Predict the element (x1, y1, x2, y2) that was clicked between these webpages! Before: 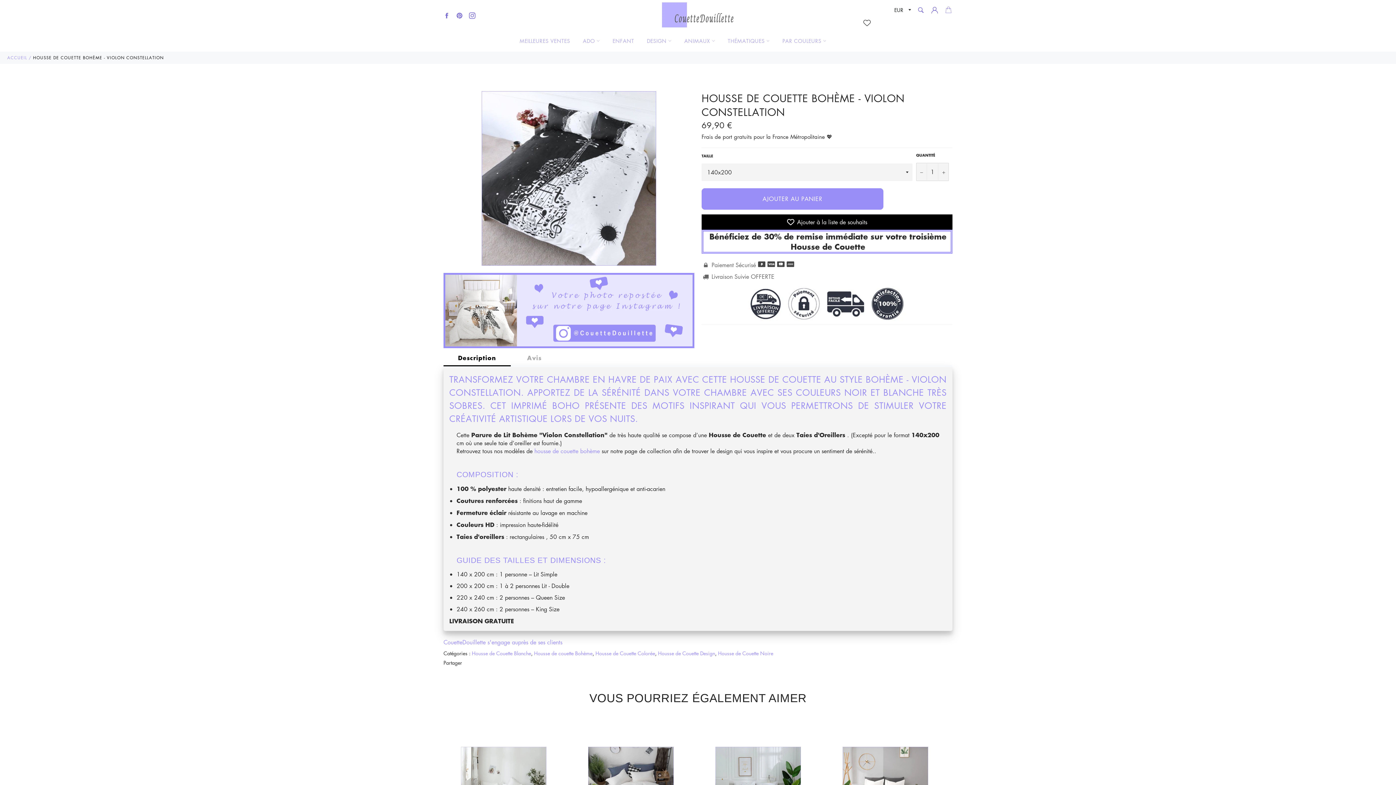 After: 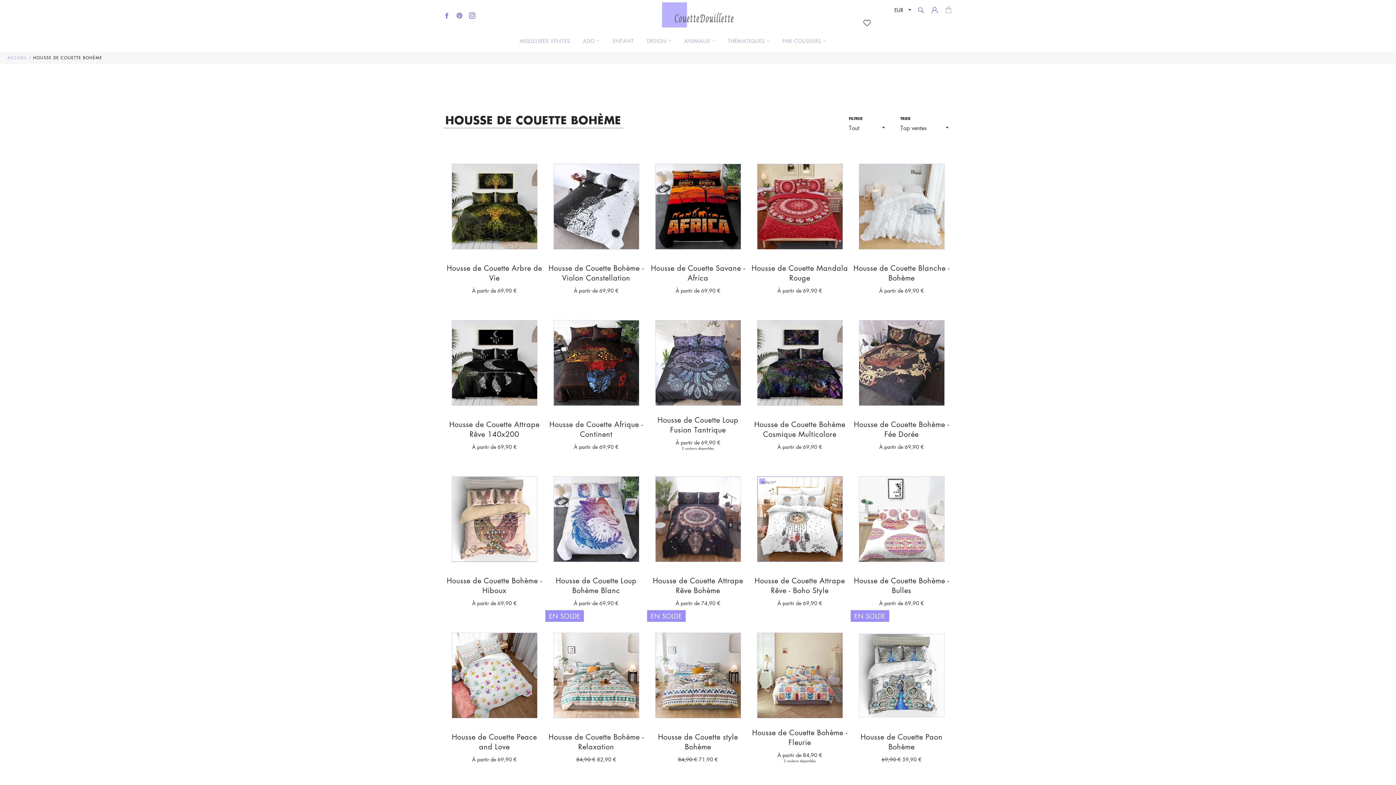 Action: bbox: (534, 447, 601, 455) label: housse de couette bohème 